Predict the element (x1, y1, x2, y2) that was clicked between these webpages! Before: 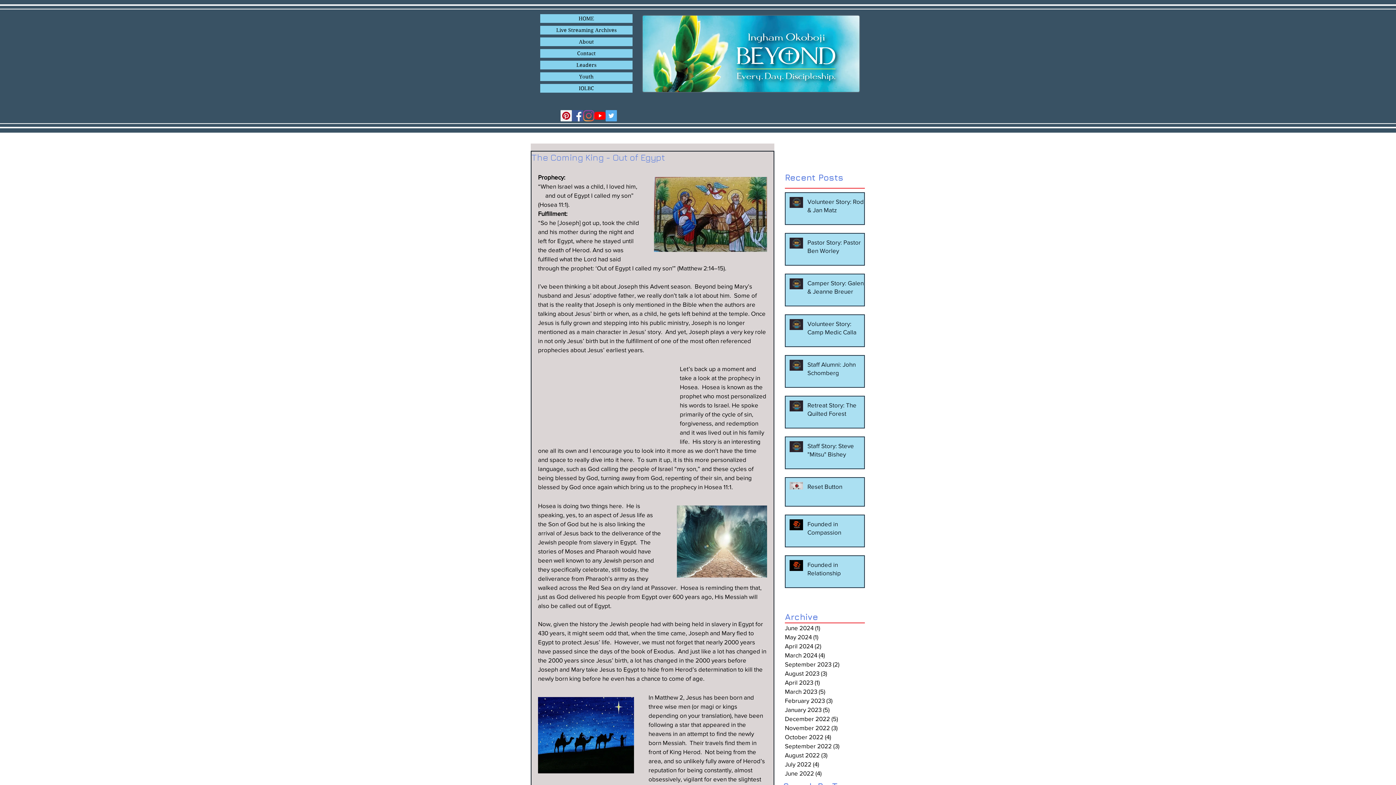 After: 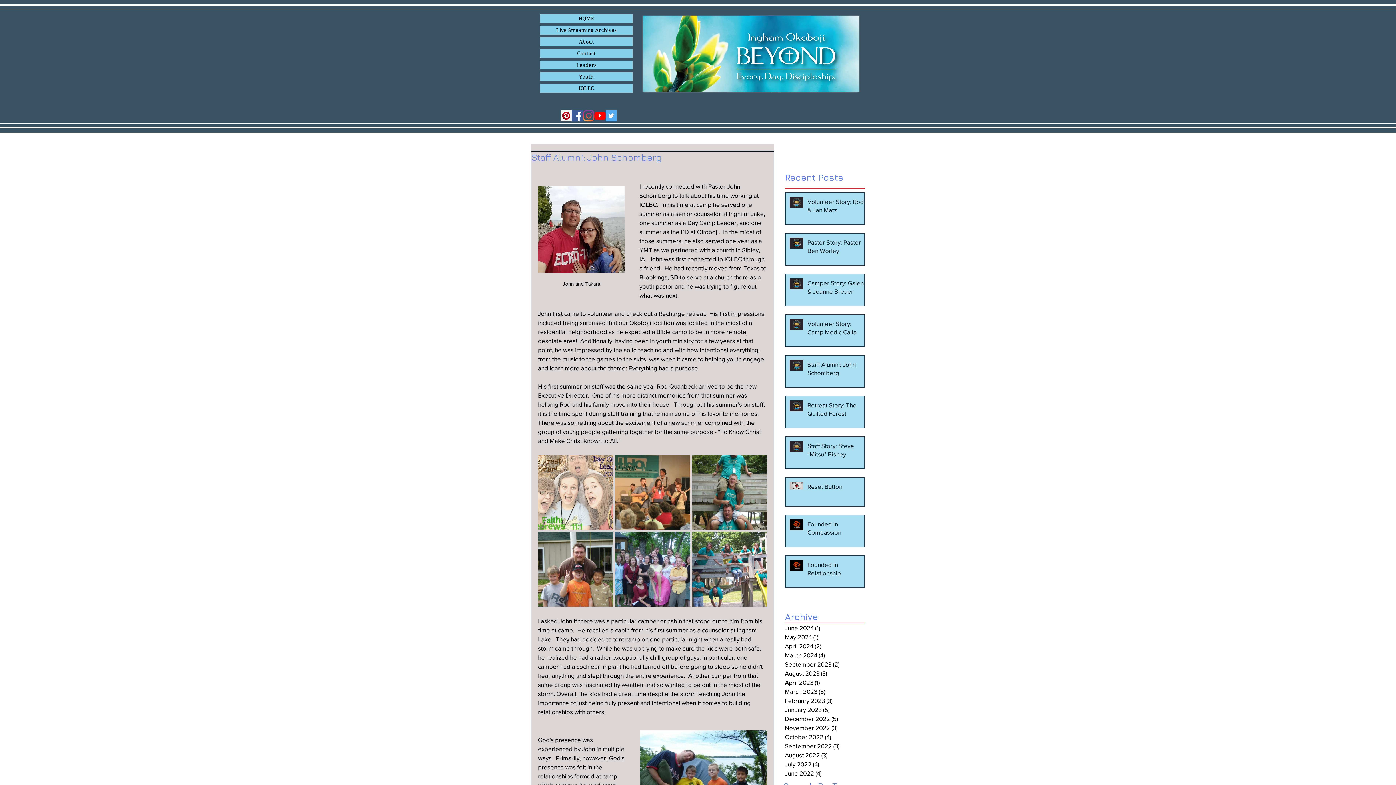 Action: bbox: (807, 360, 868, 380) label: Staff Alumni: John Schomberg